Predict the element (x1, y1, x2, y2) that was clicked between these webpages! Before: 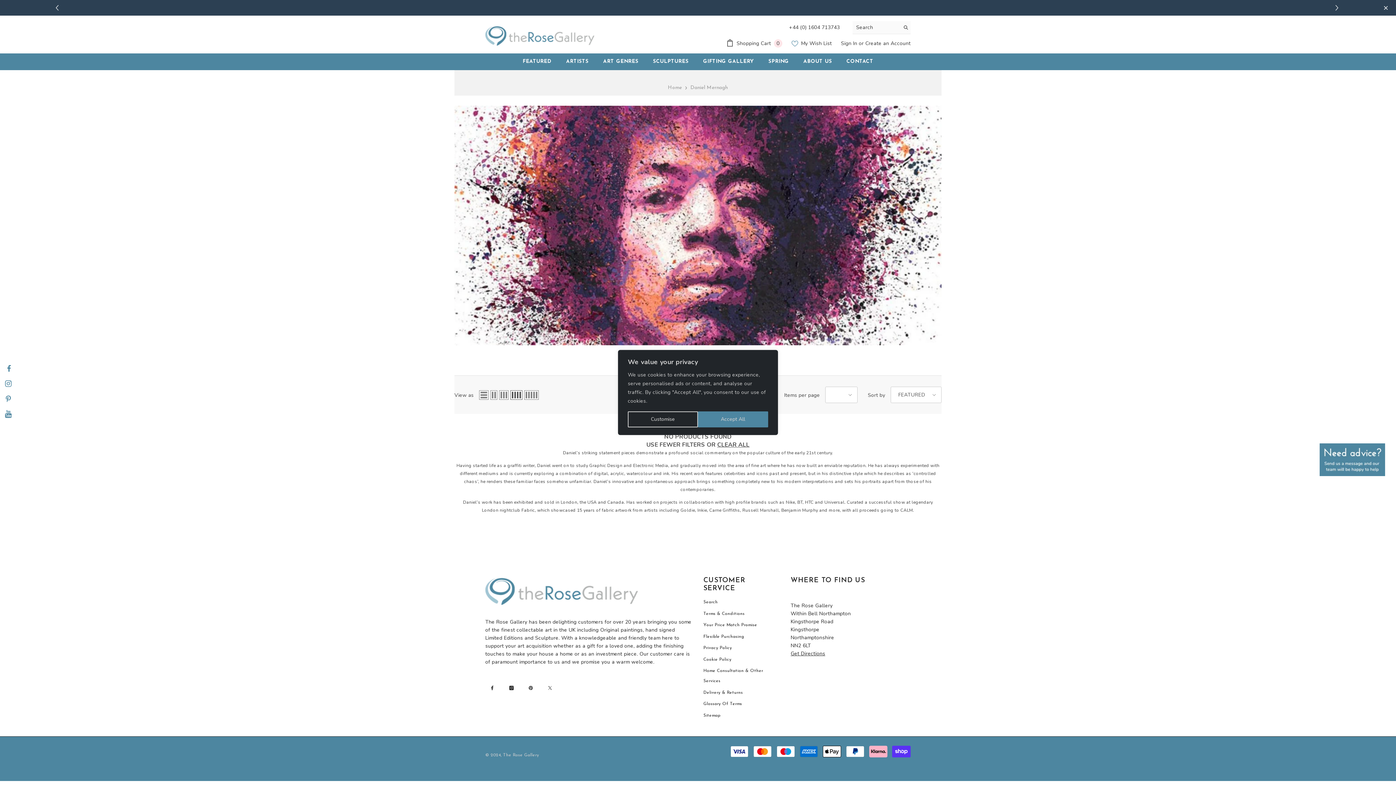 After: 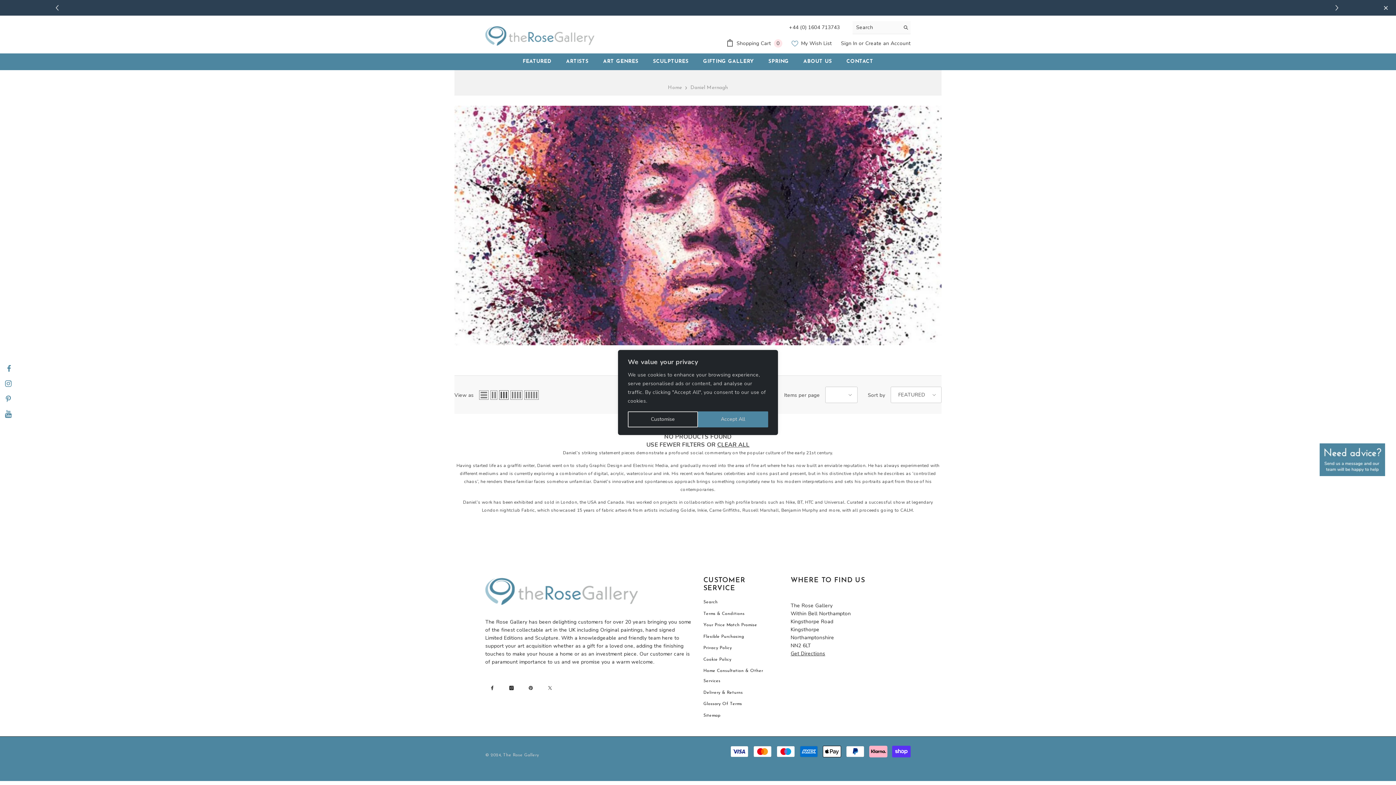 Action: bbox: (499, 374, 508, 384) label: Grid 3